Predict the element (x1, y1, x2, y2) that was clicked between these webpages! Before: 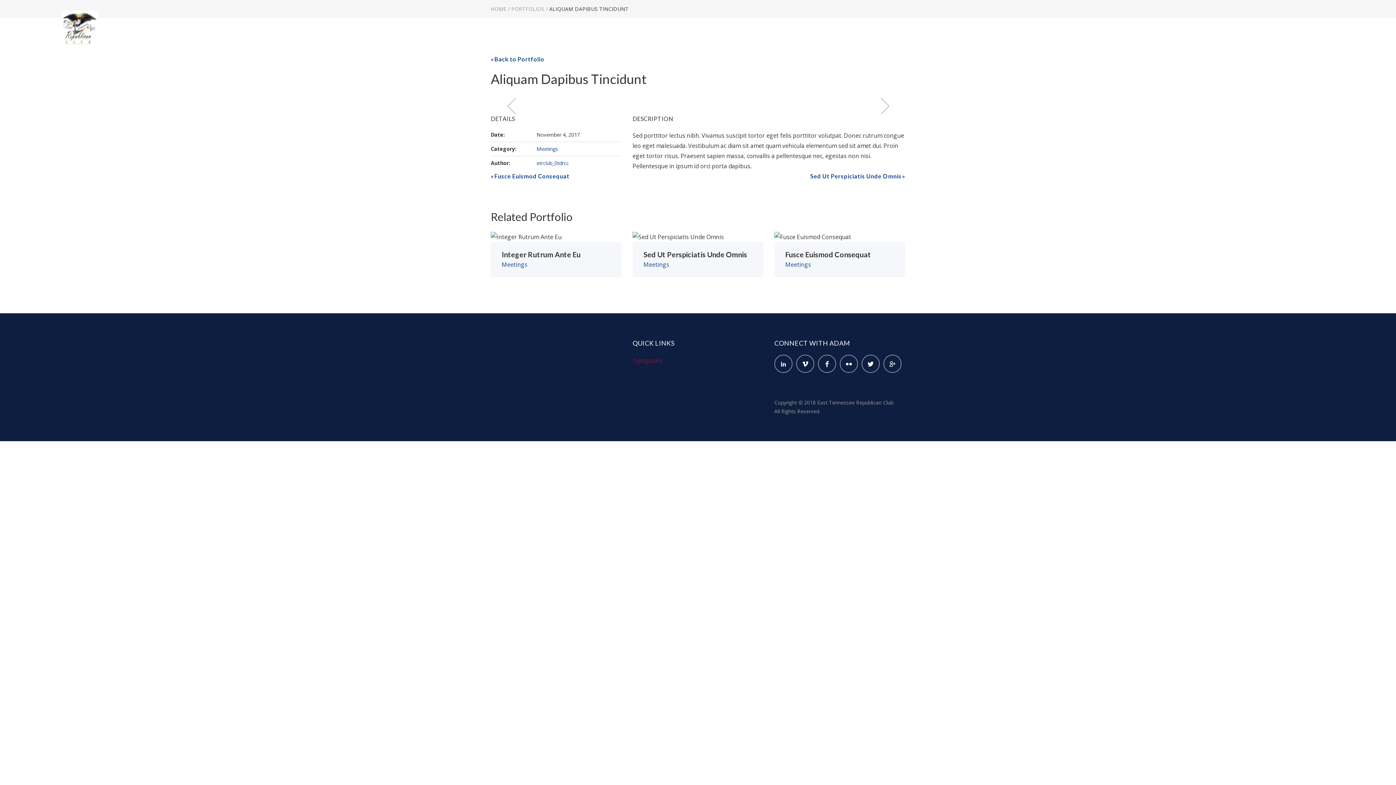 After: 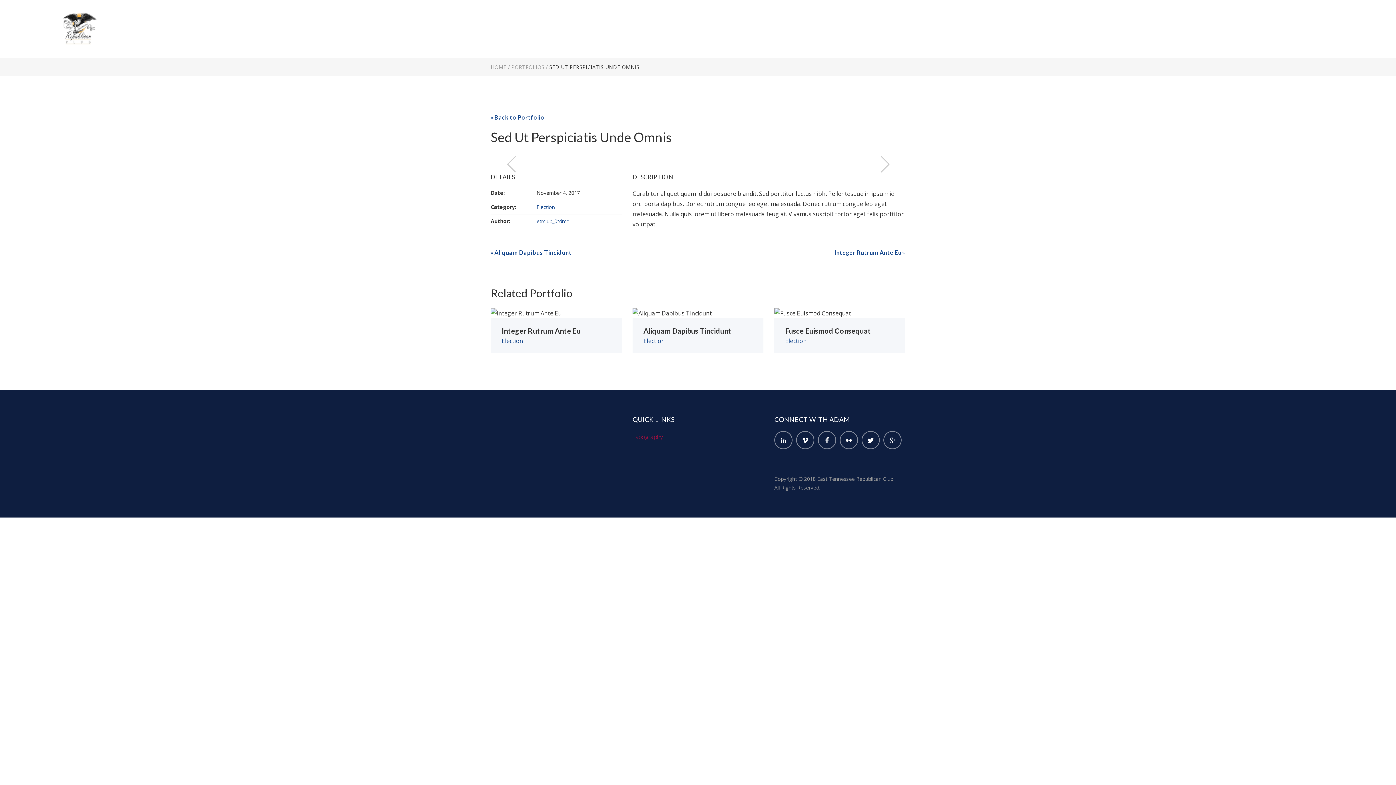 Action: label: Sed Ut Perspiciatis Unde Omnis bbox: (643, 250, 747, 259)